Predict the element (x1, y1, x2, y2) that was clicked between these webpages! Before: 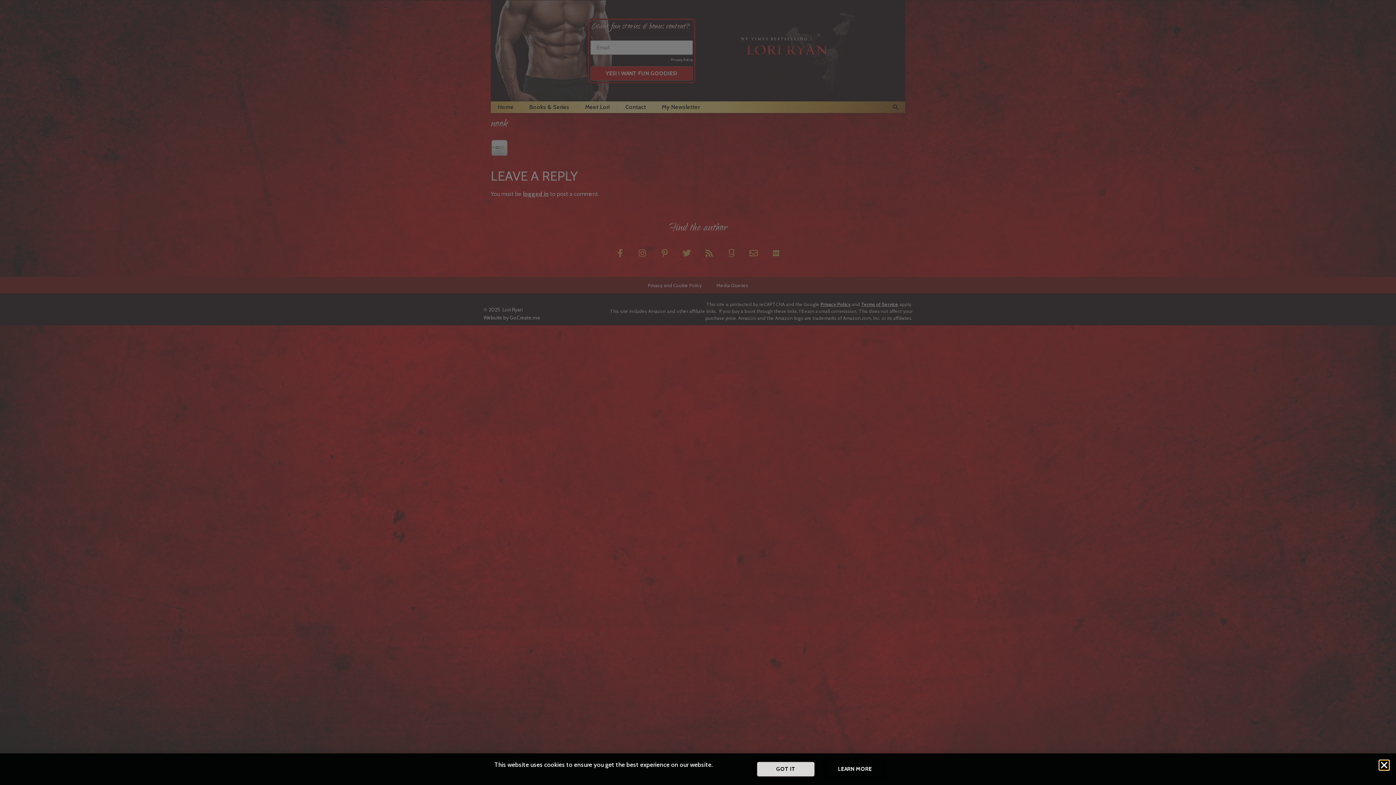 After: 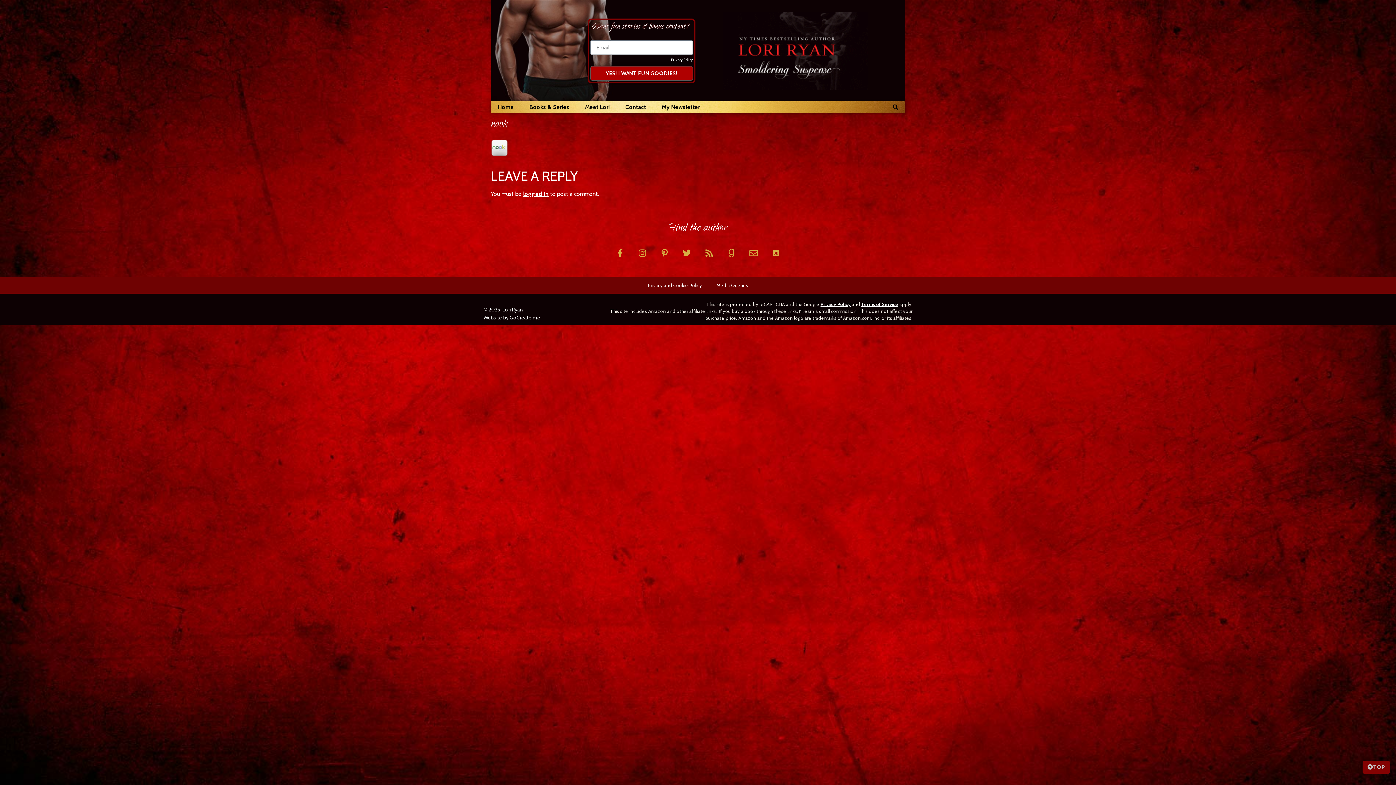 Action: bbox: (757, 762, 814, 777) label: GOT IT